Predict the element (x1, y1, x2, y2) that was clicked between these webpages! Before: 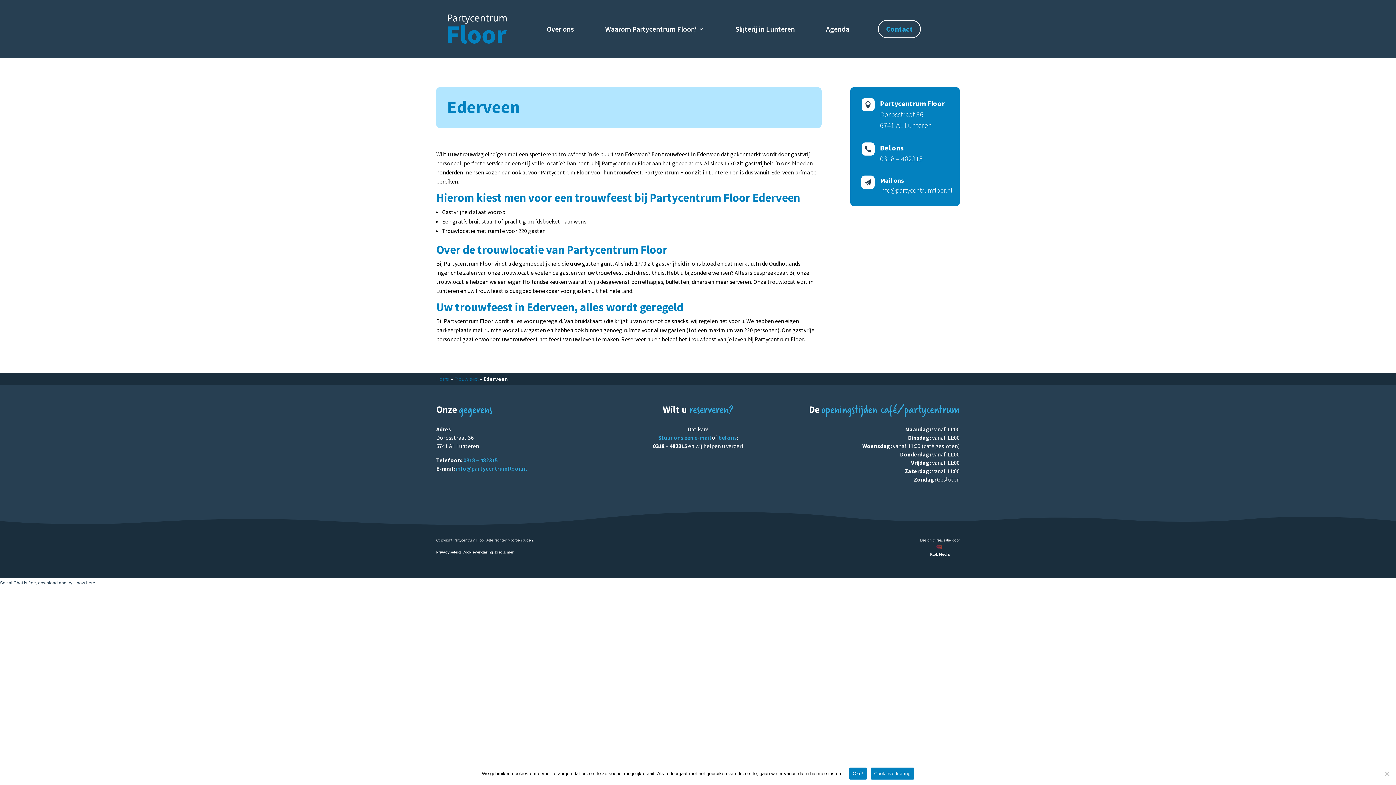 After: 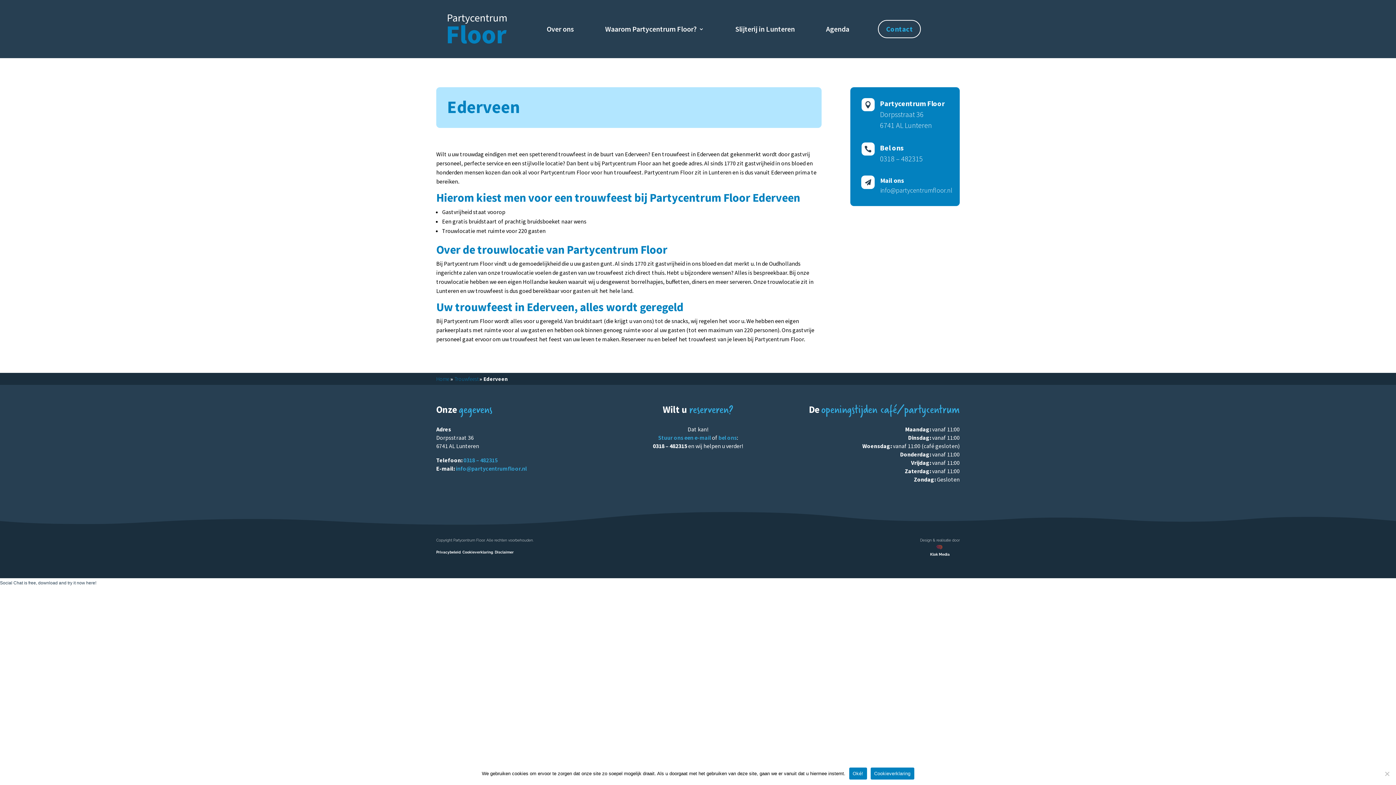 Action: bbox: (936, 545, 942, 552)